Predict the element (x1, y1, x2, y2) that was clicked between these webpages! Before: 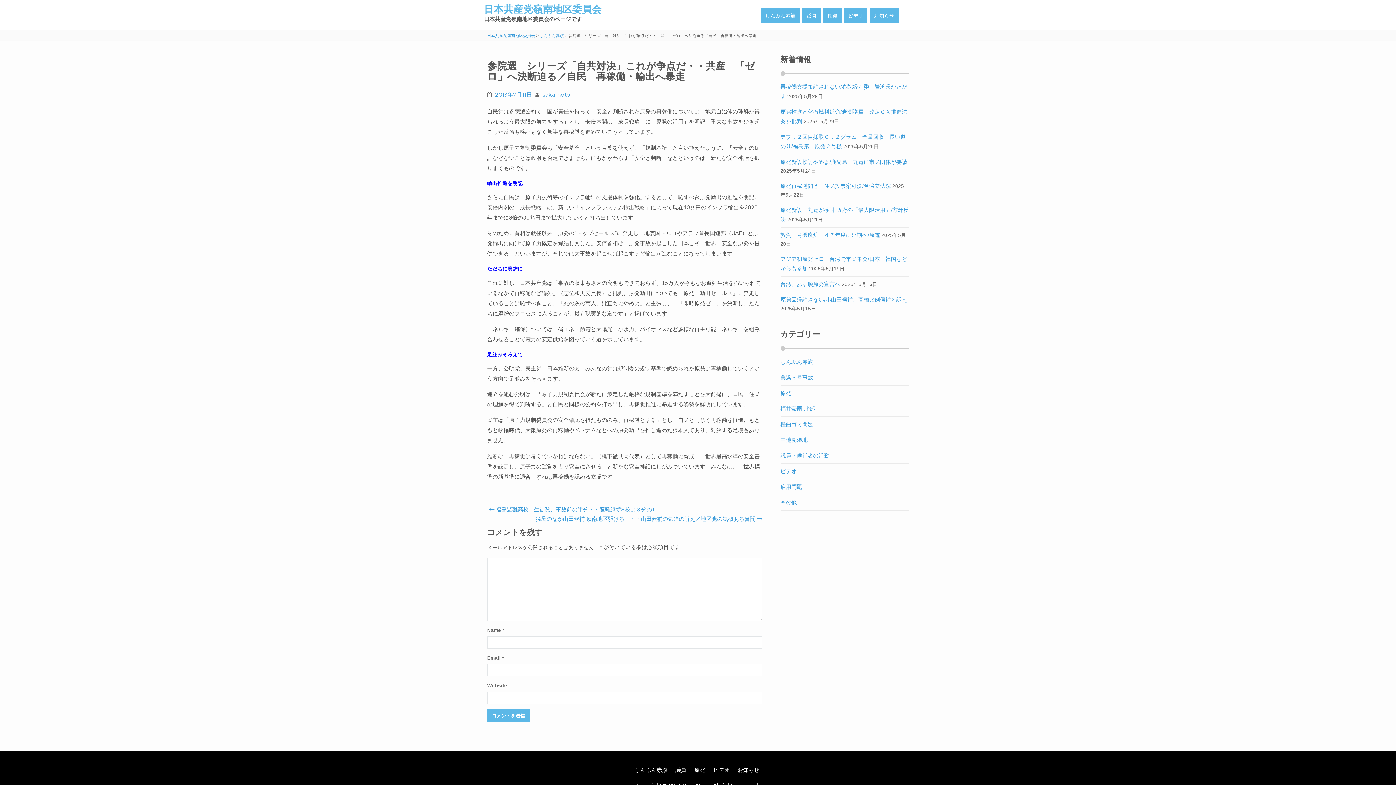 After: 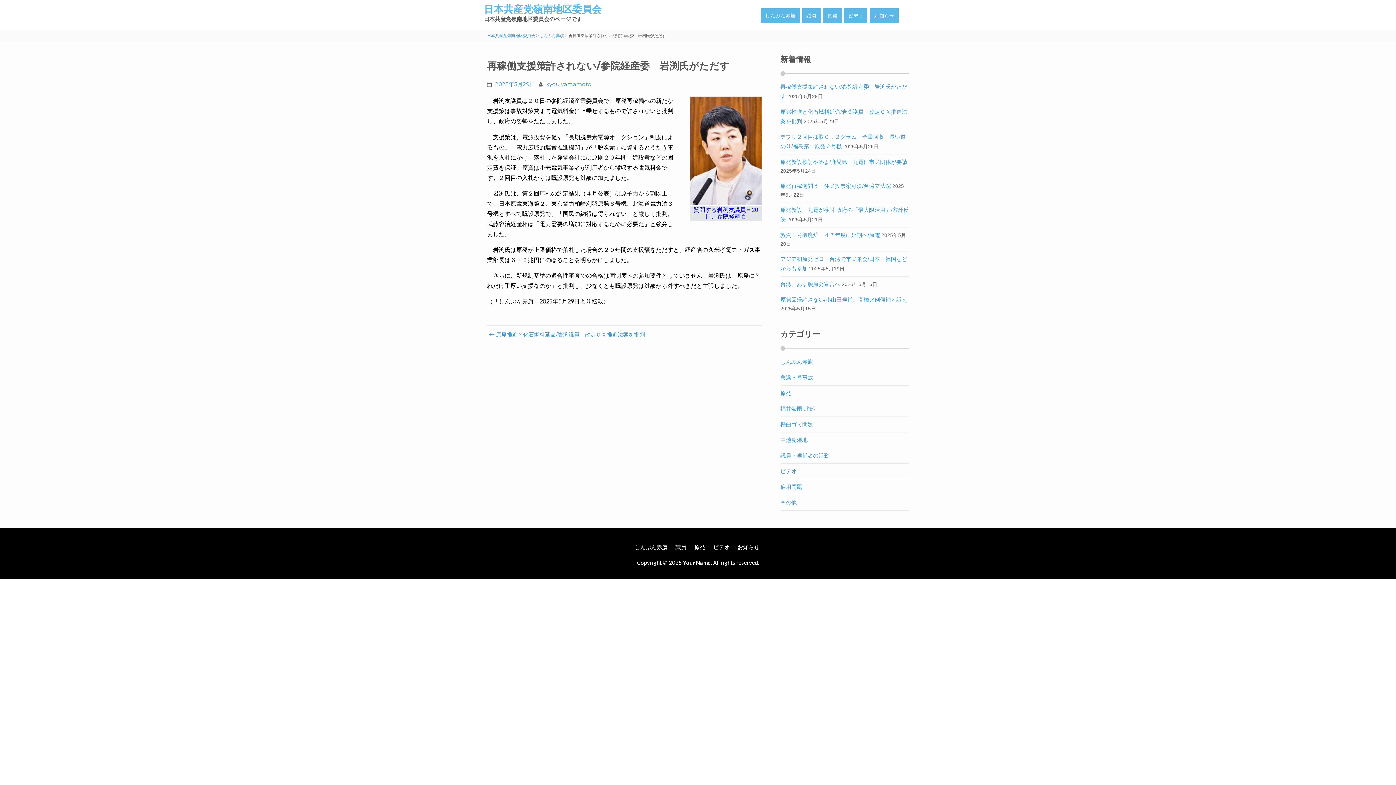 Action: label: 再稼働支援策許されない/参院経産委　岩渕氏がただす bbox: (780, 77, 907, 105)